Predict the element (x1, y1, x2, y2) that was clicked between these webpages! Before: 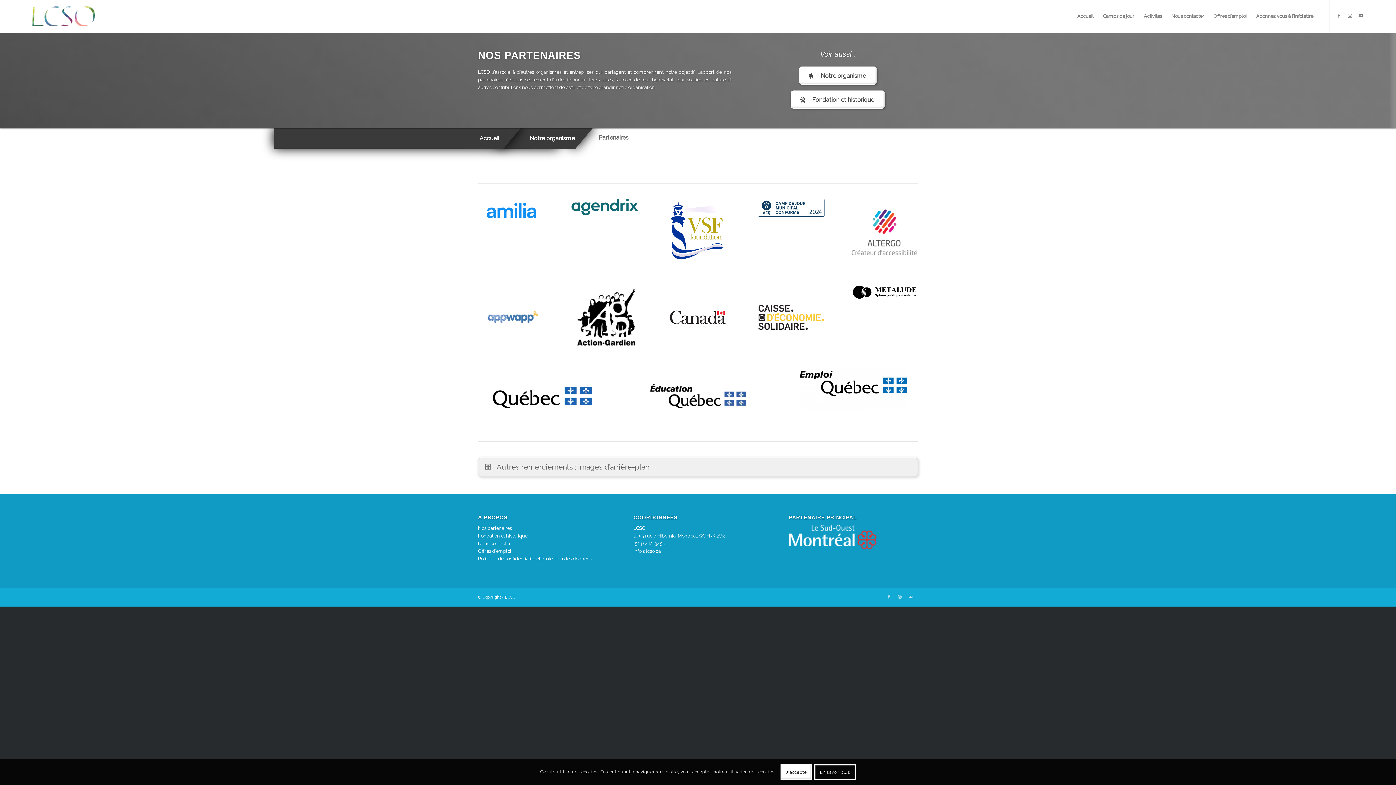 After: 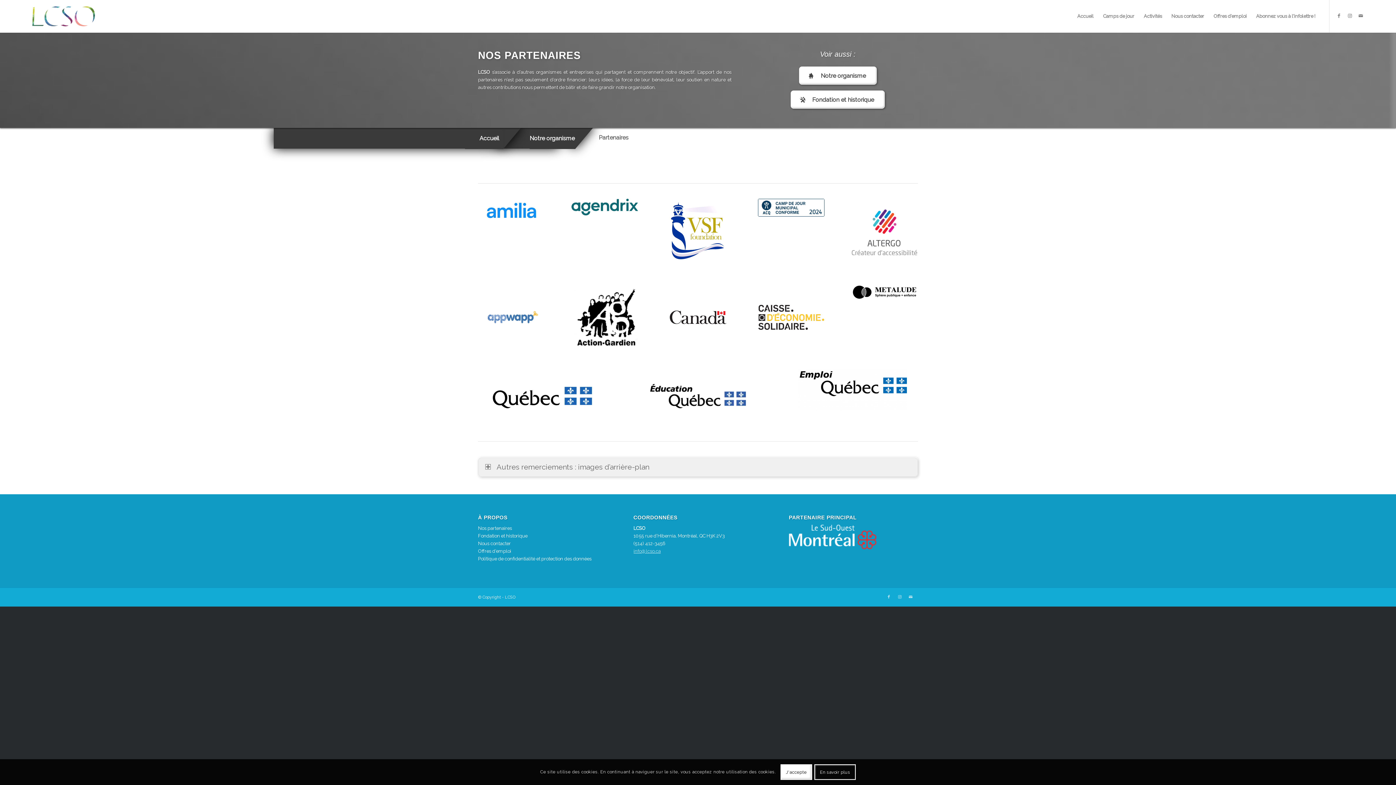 Action: label: info@lcso.ca bbox: (633, 548, 660, 554)